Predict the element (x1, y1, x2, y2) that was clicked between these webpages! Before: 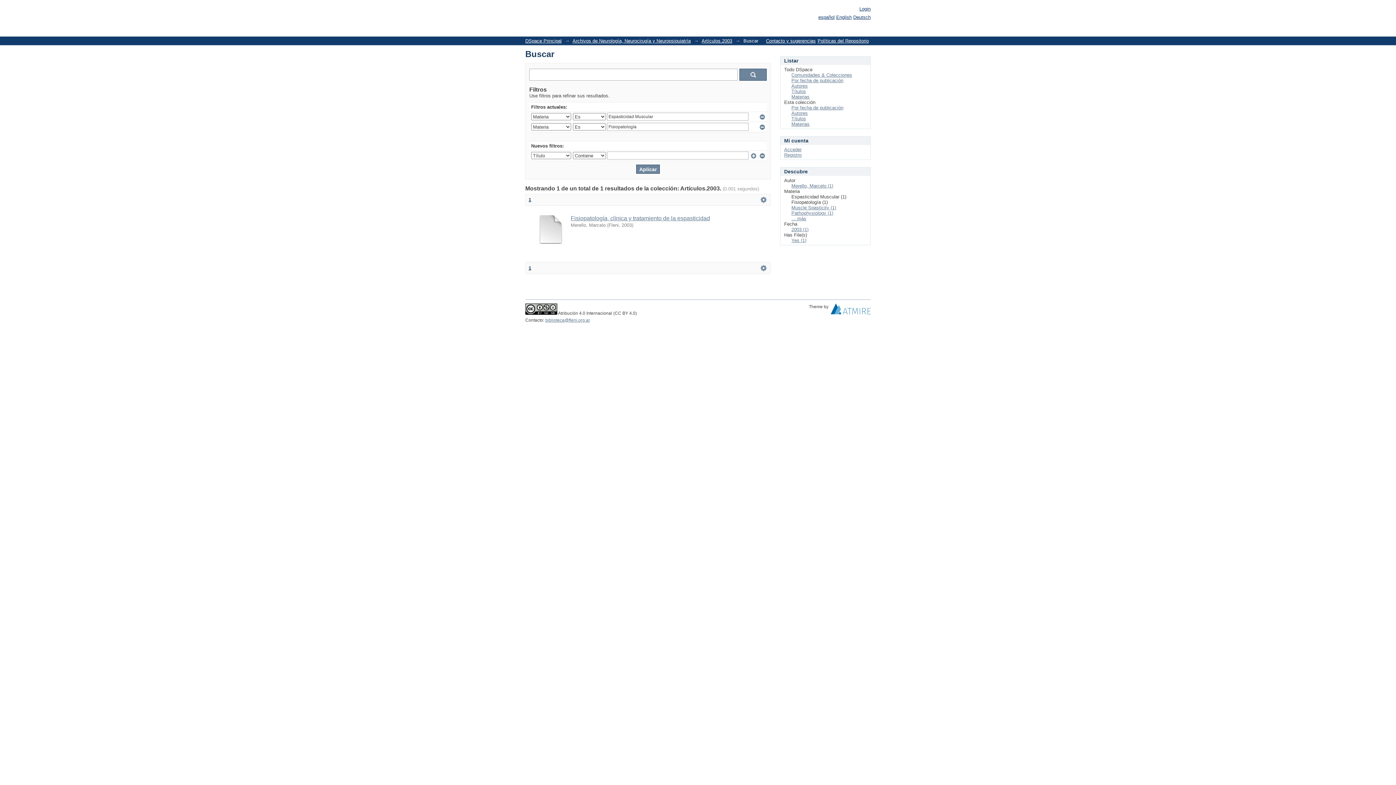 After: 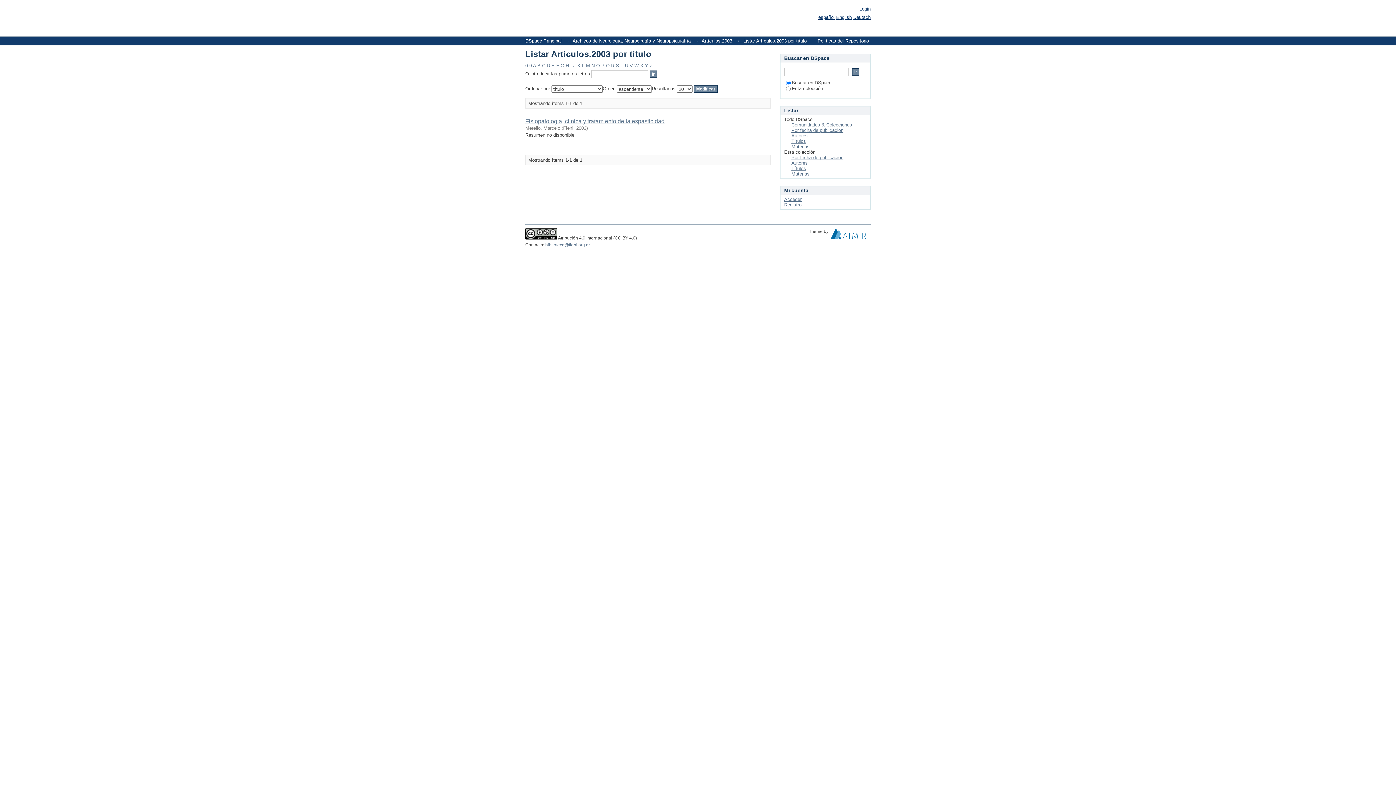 Action: label: Títulos bbox: (791, 116, 806, 121)